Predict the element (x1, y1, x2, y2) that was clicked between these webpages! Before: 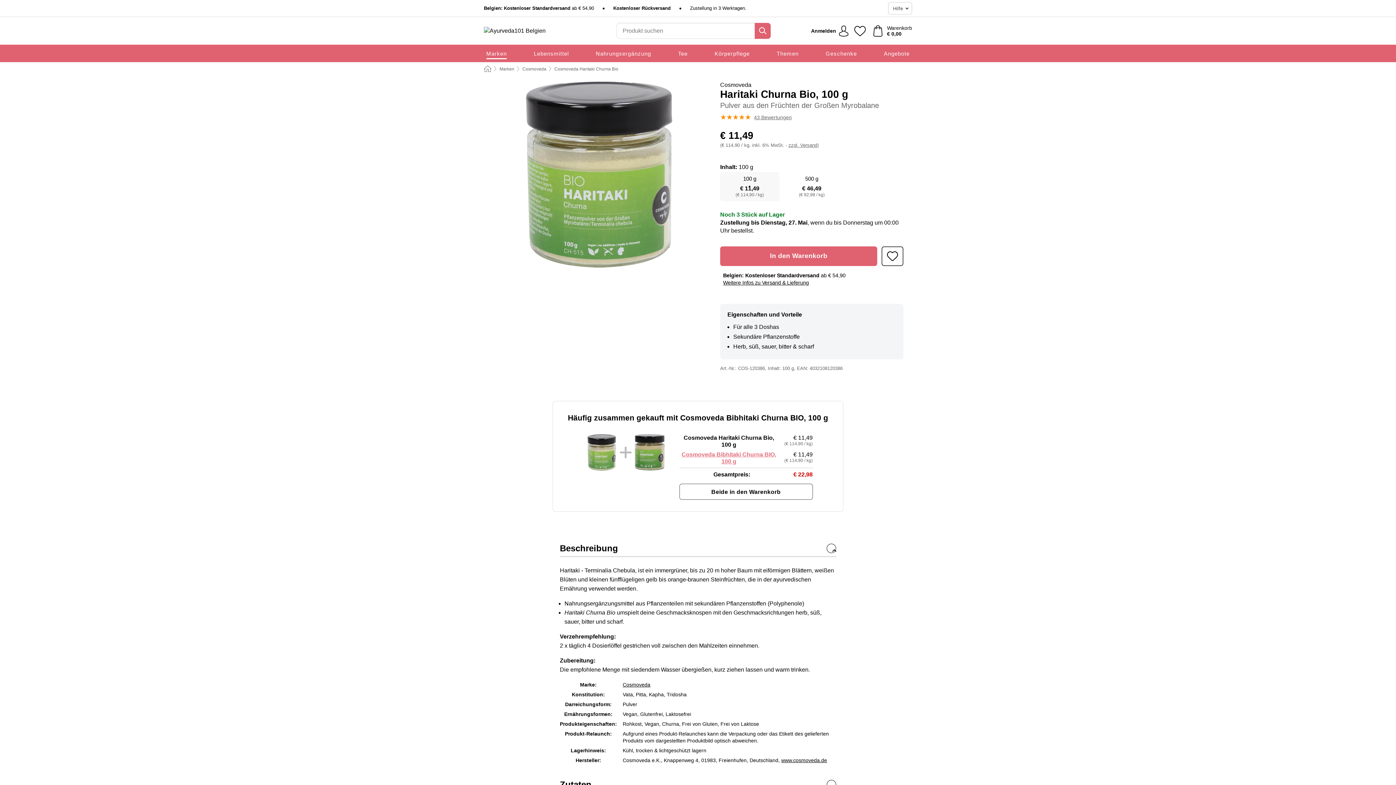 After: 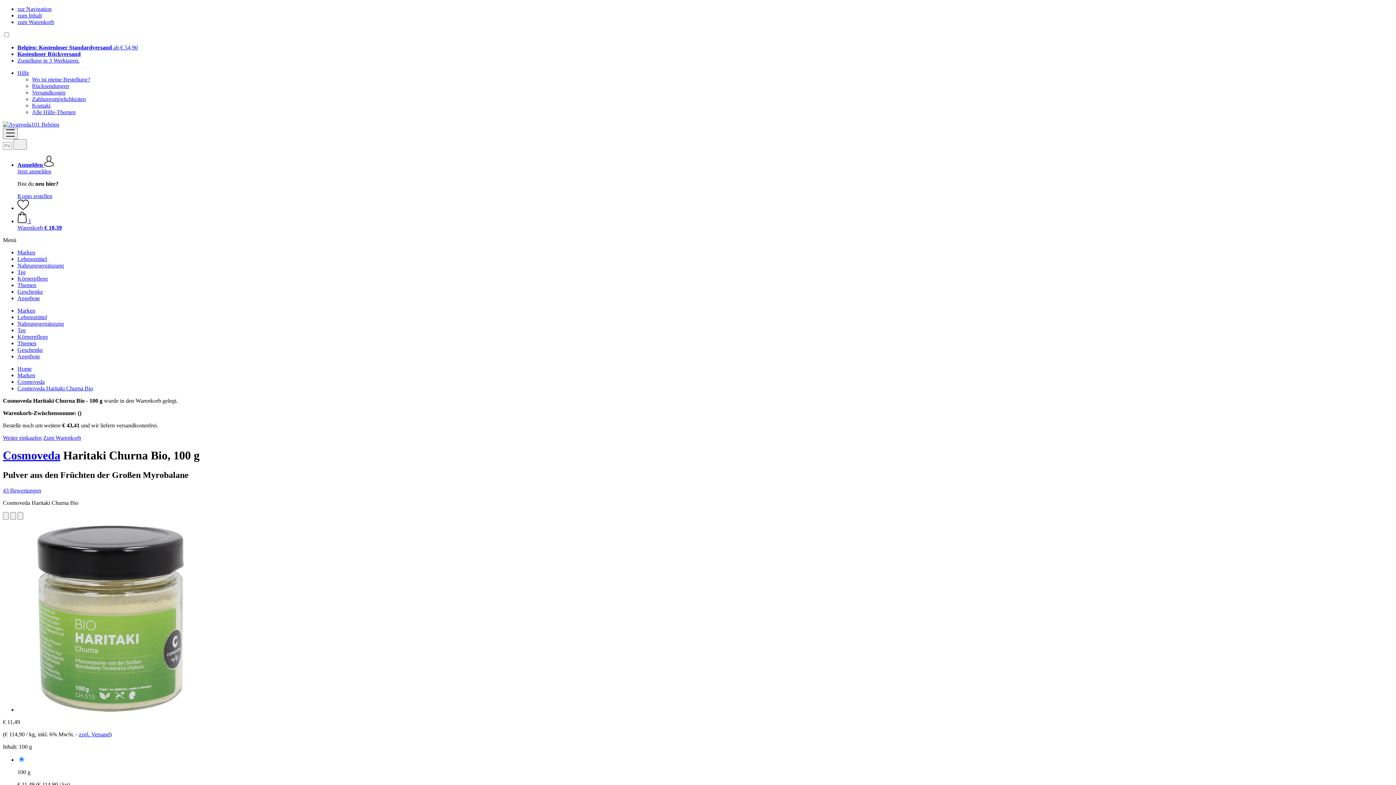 Action: bbox: (720, 246, 877, 266) label: In den Warenkorb